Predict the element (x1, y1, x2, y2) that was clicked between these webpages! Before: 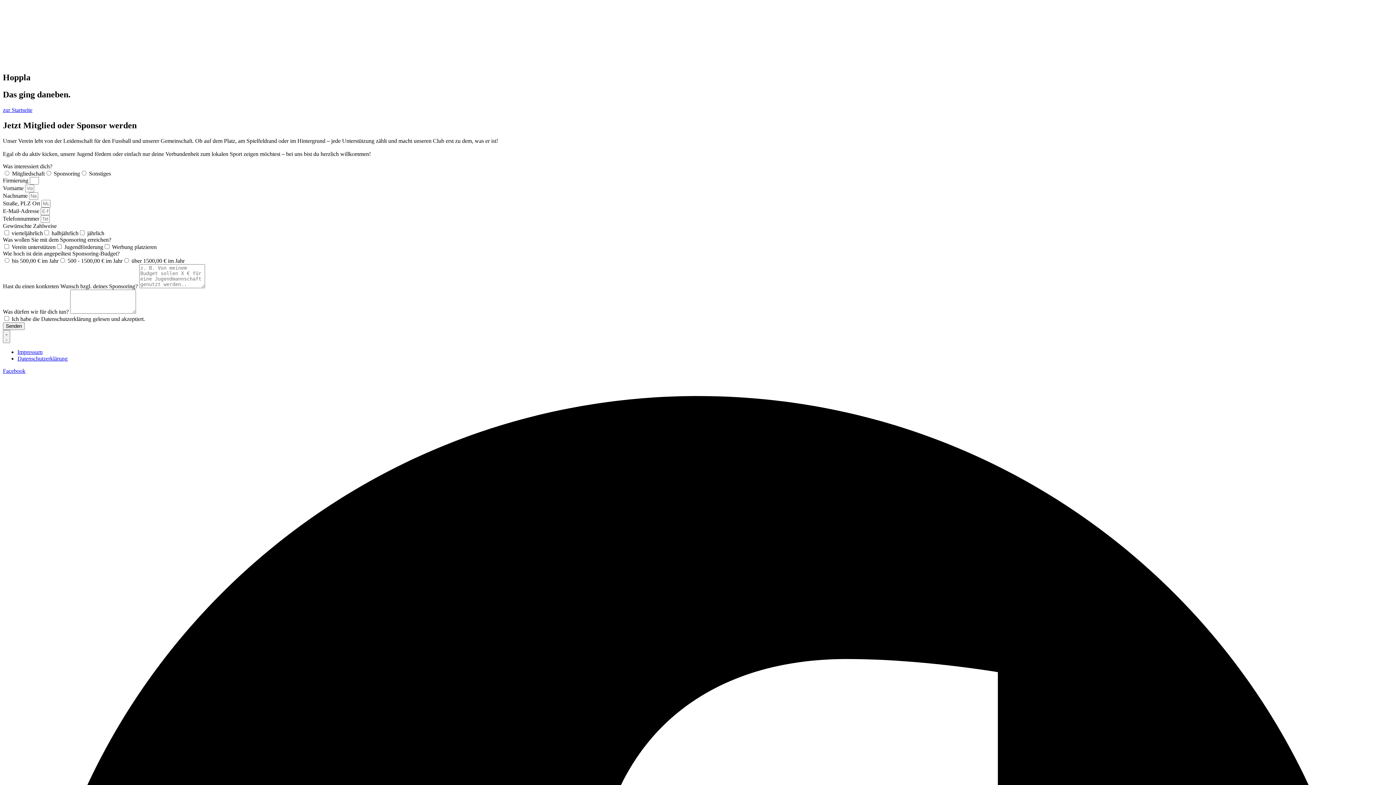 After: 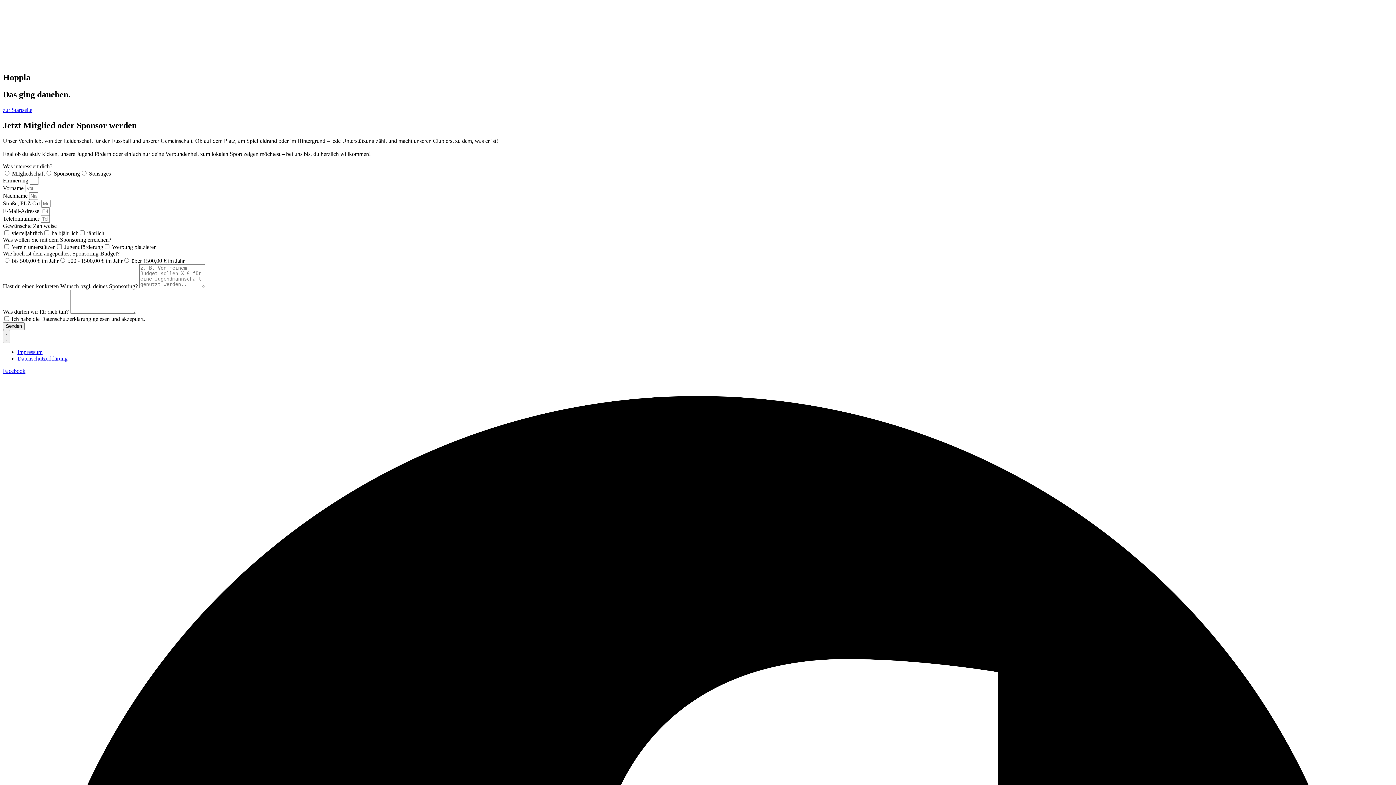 Action: label: Impressum bbox: (17, 348, 42, 355)